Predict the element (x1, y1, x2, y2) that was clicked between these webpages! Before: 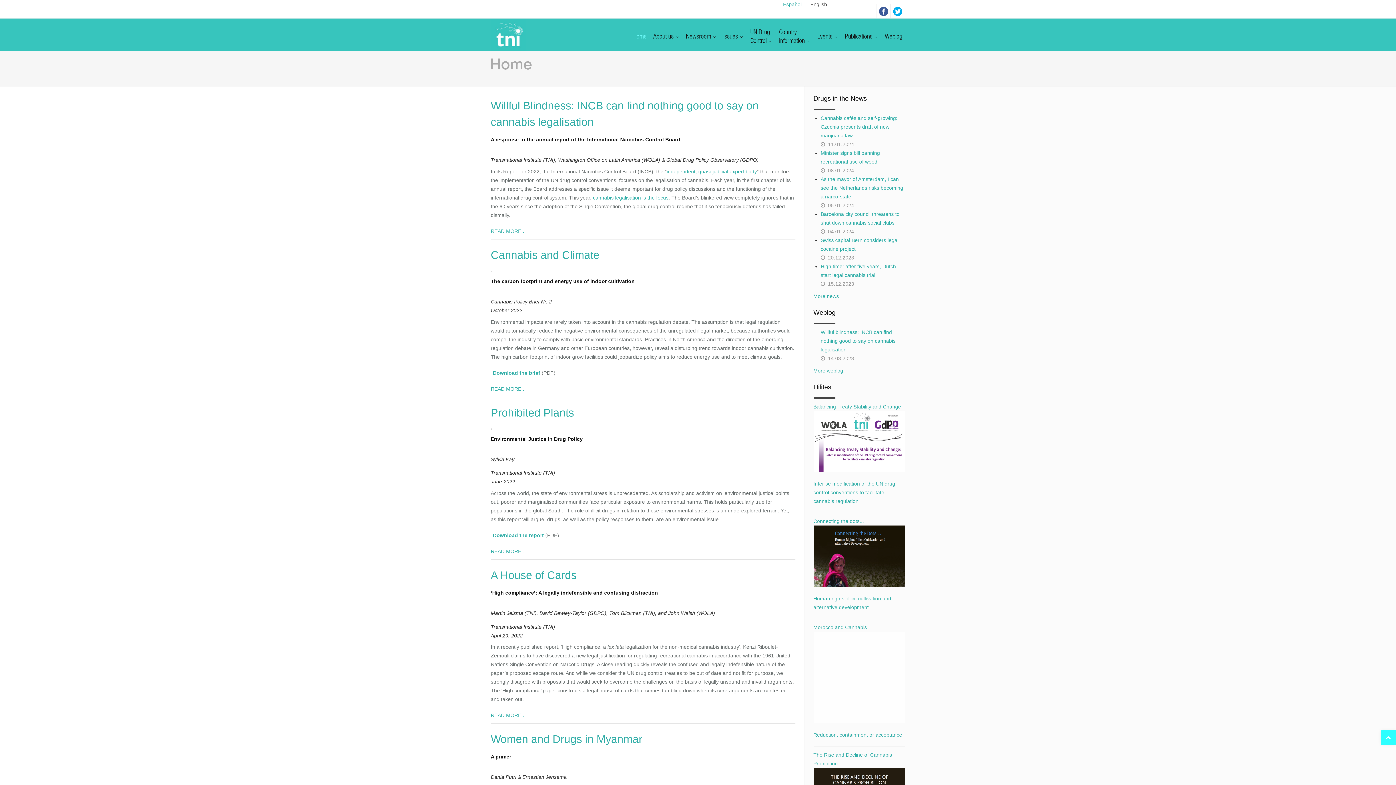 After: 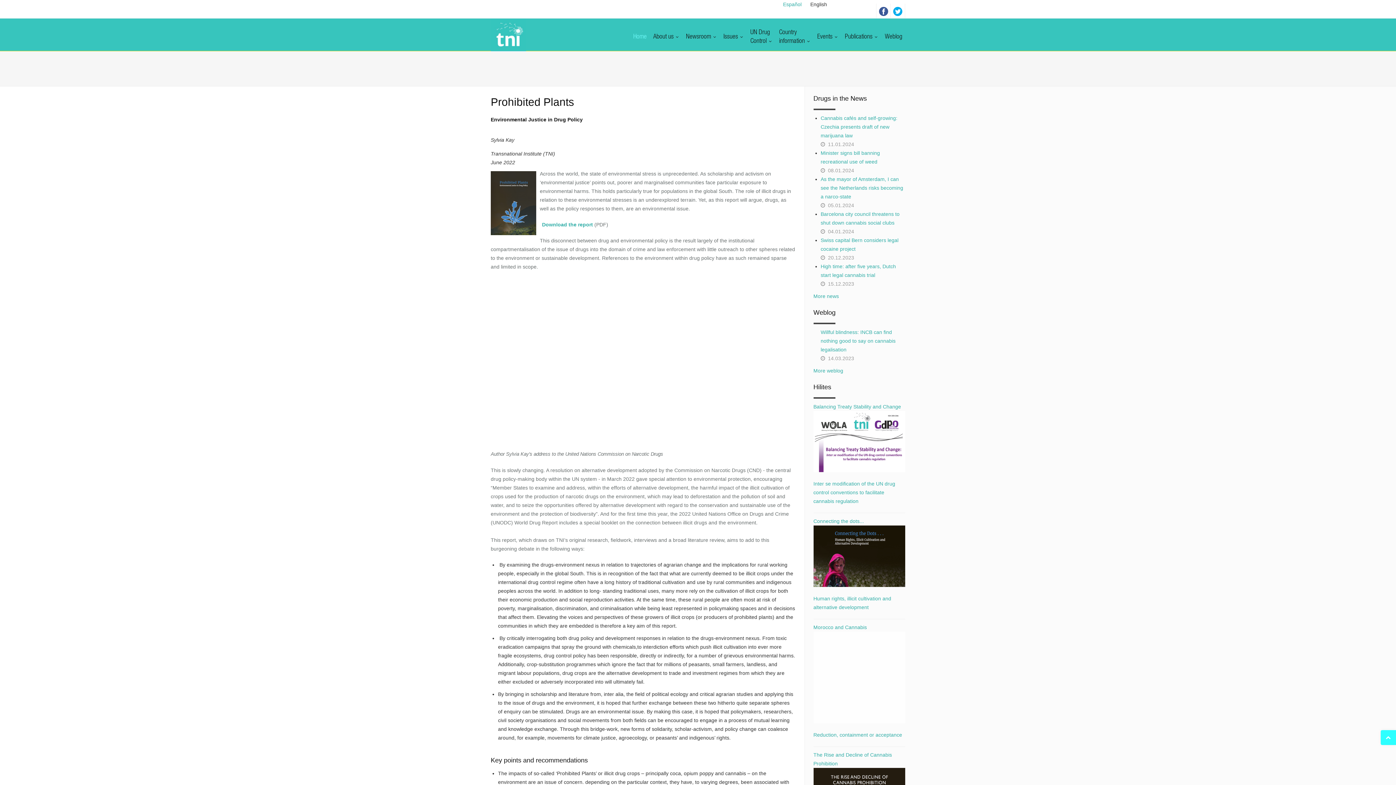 Action: bbox: (490, 426, 499, 431)